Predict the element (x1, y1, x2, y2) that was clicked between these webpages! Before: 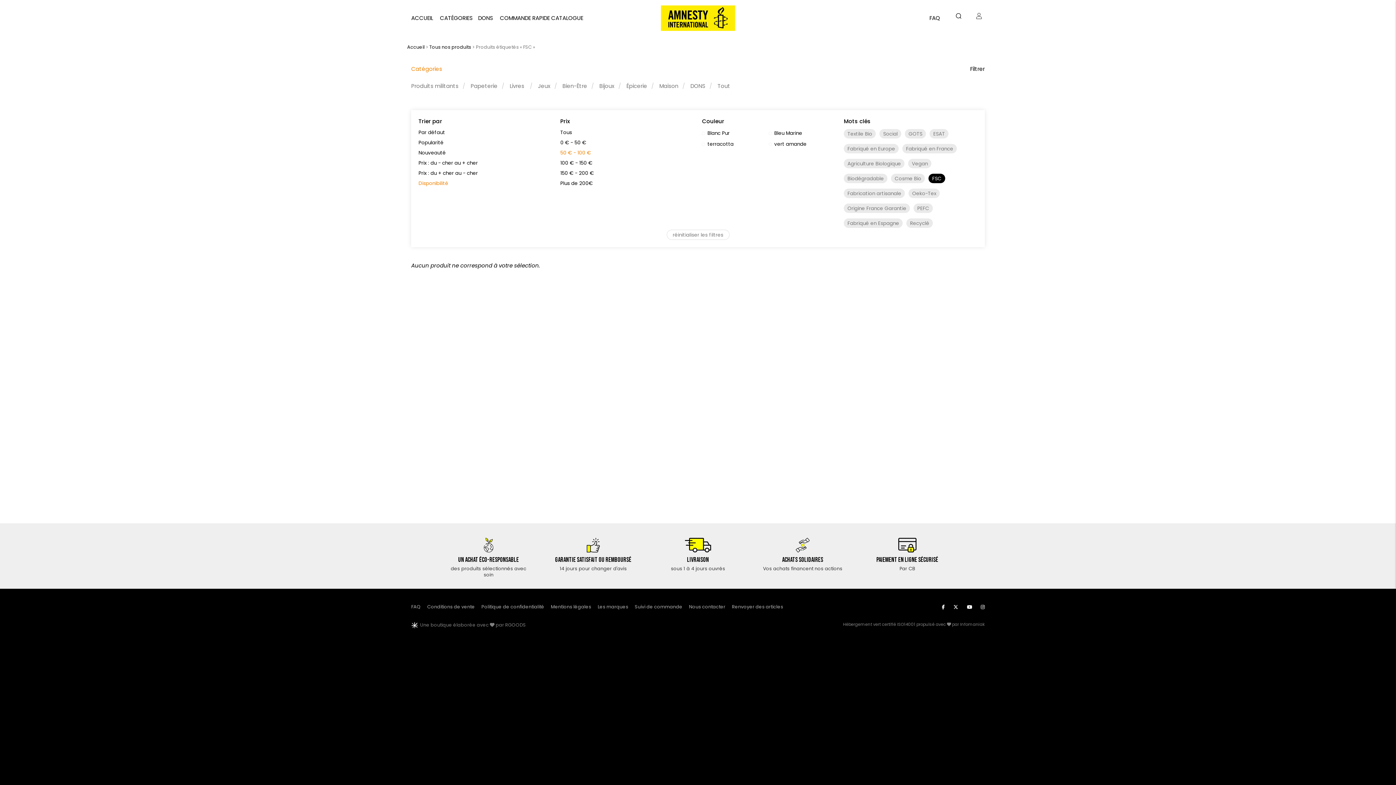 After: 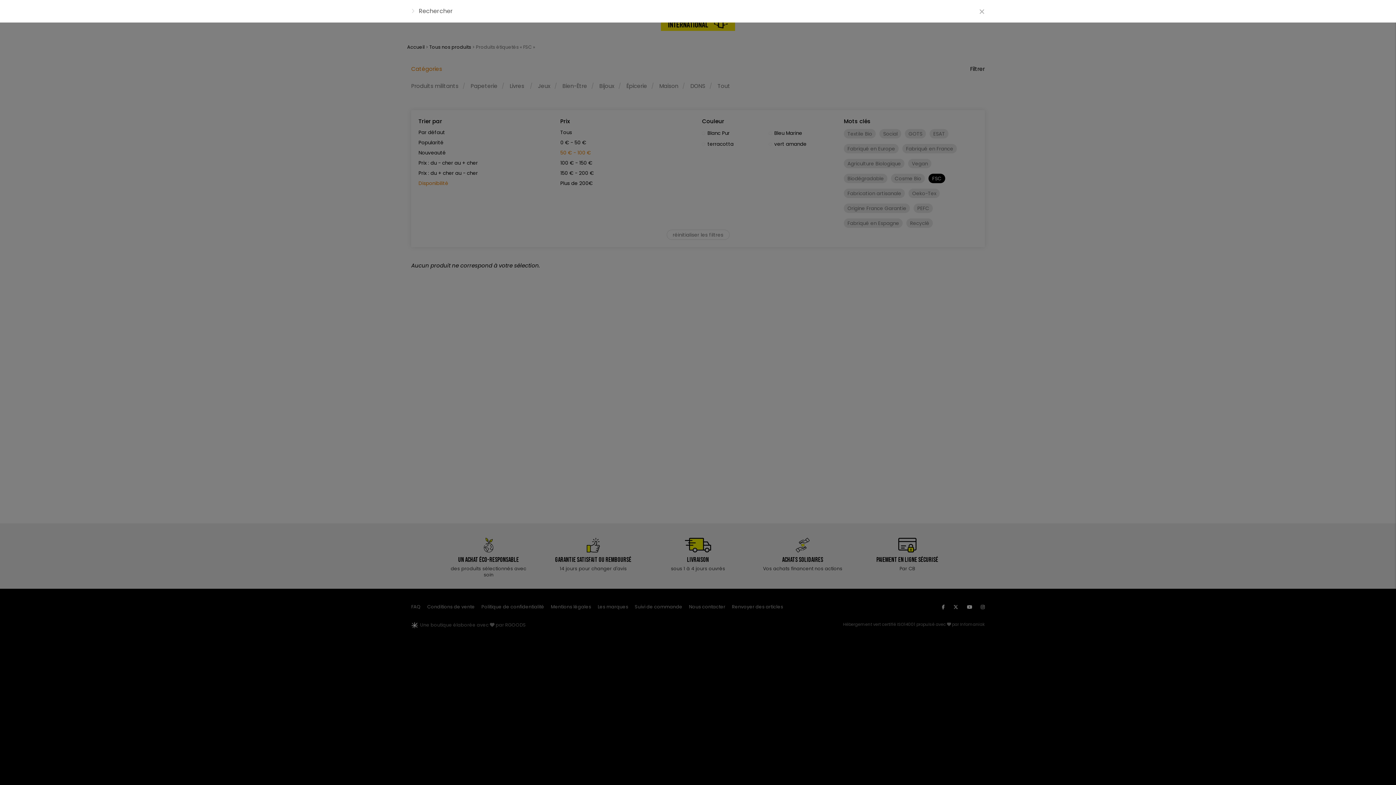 Action: bbox: (952, 11, 964, 19) label: ="Rechercher"